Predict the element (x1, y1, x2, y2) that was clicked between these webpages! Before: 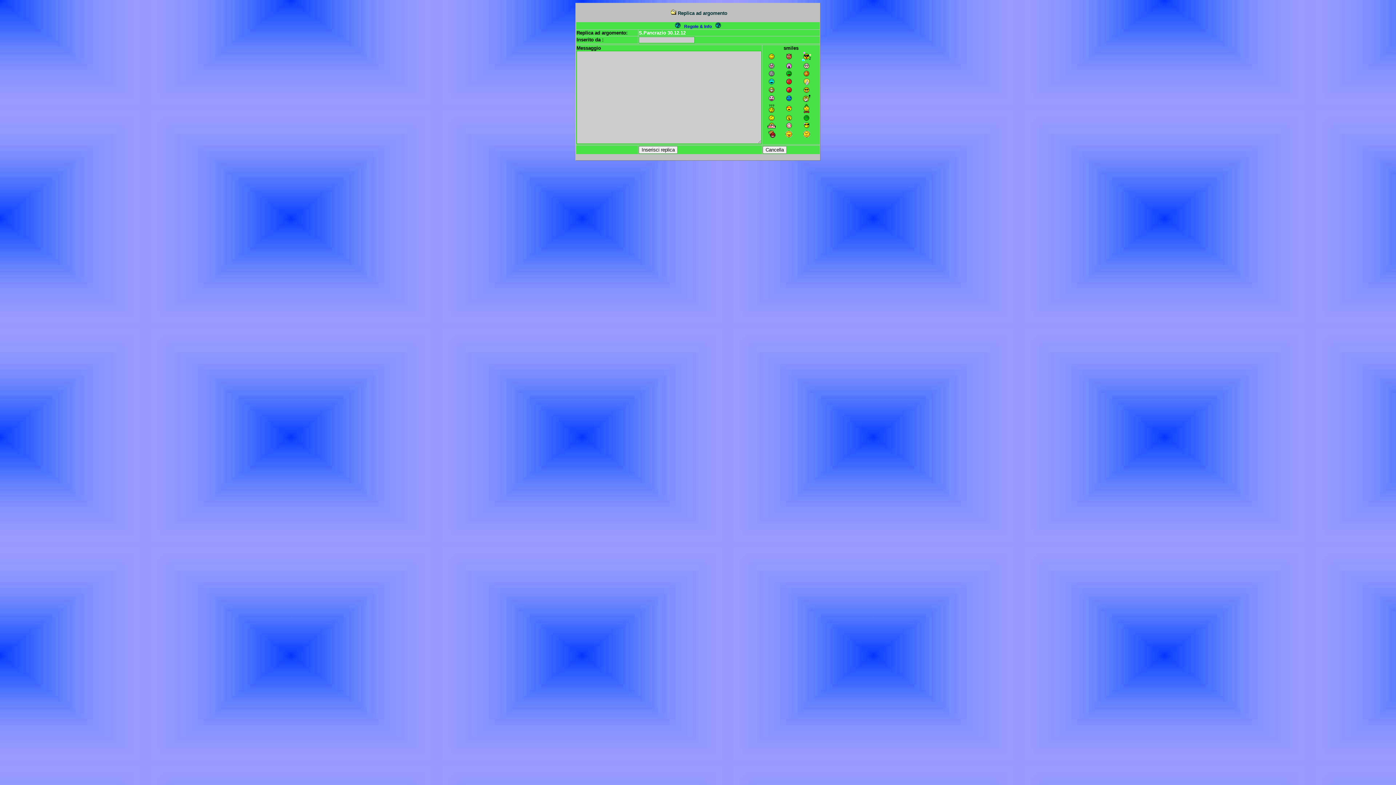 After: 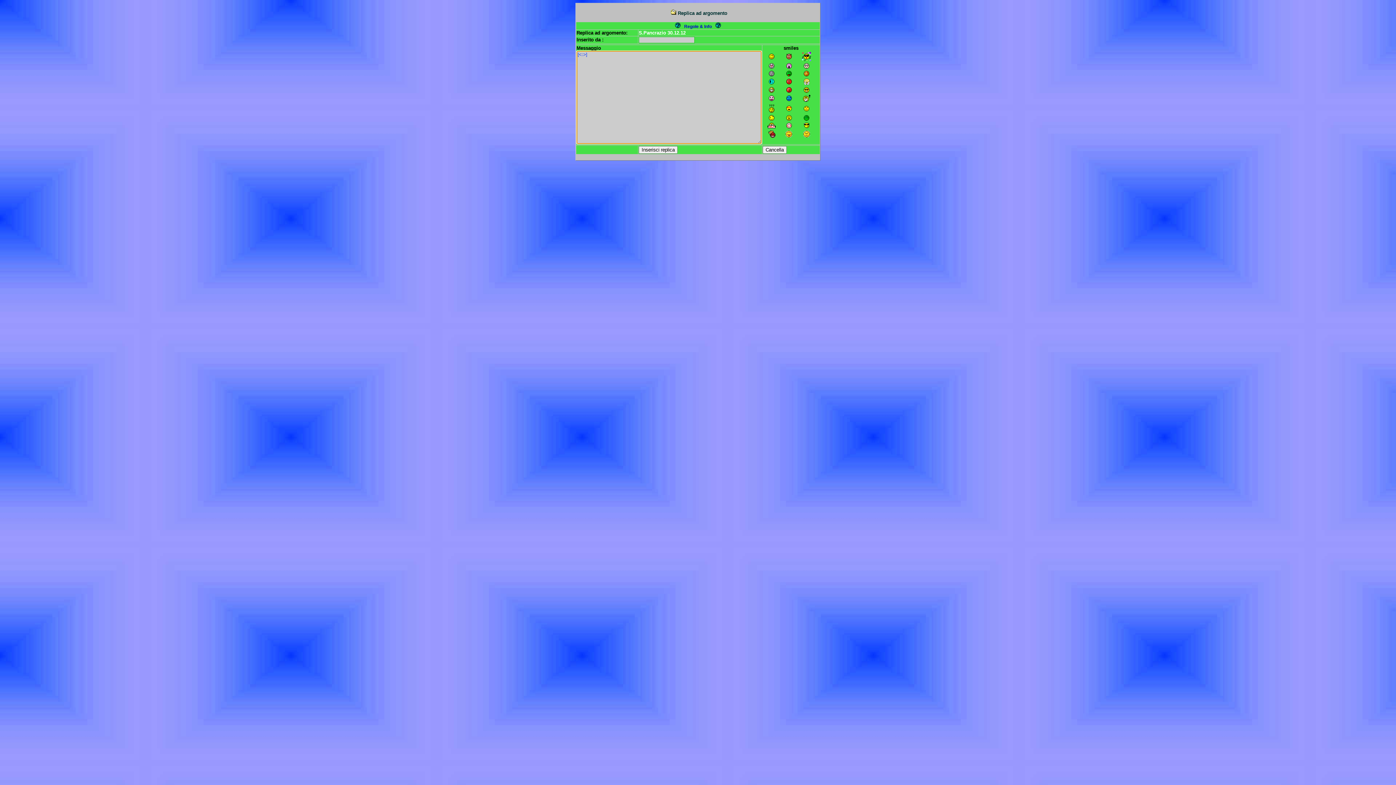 Action: bbox: (781, 133, 796, 138)